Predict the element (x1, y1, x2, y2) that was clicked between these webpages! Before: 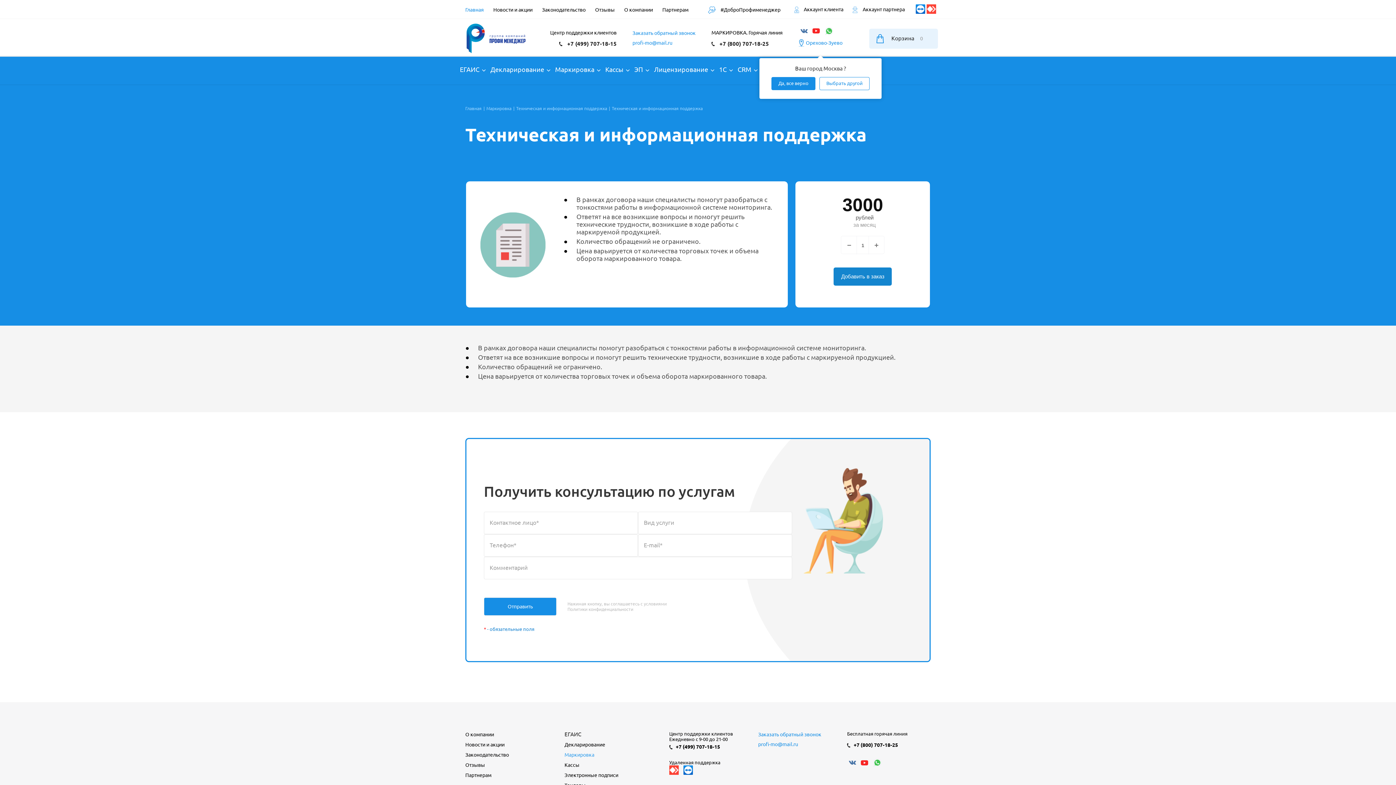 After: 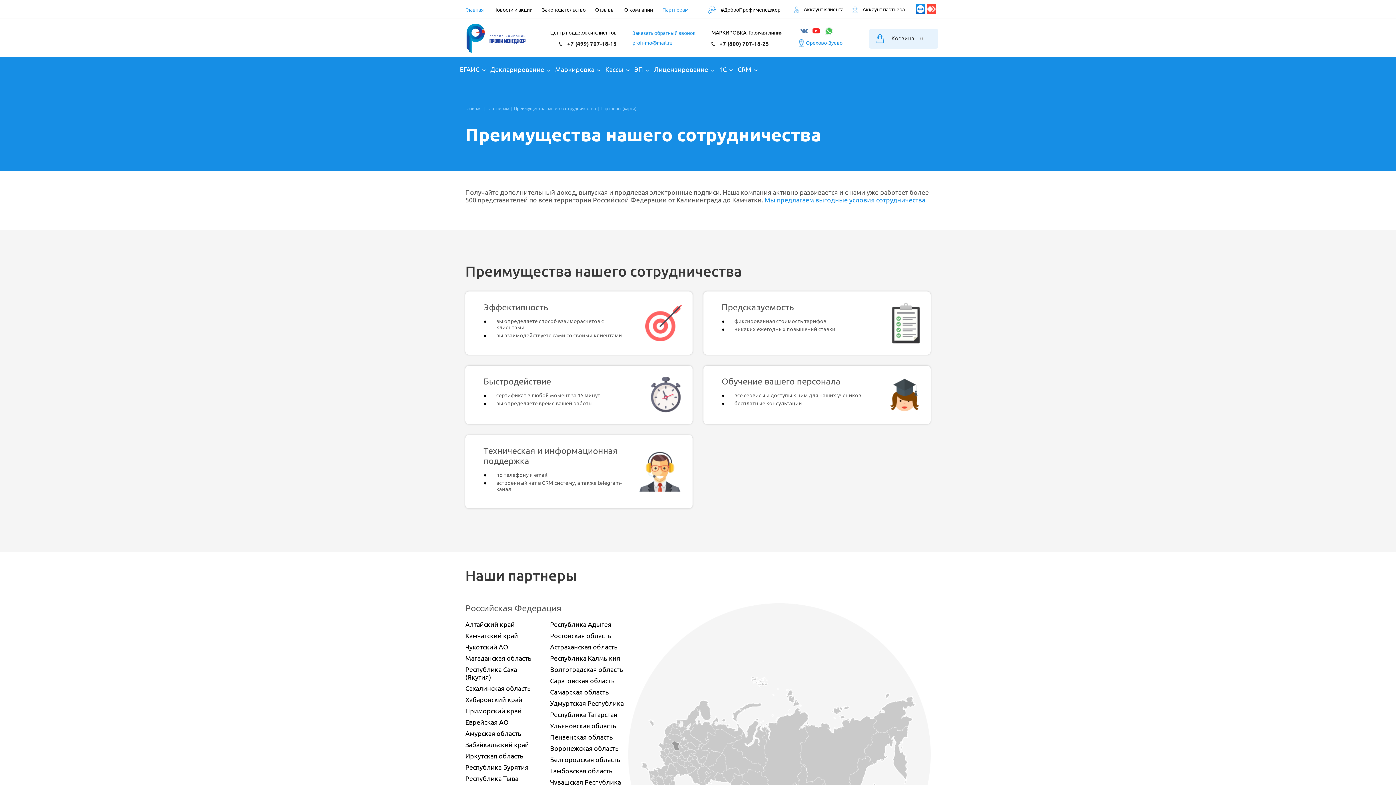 Action: bbox: (662, 6, 688, 13) label: Партнерам